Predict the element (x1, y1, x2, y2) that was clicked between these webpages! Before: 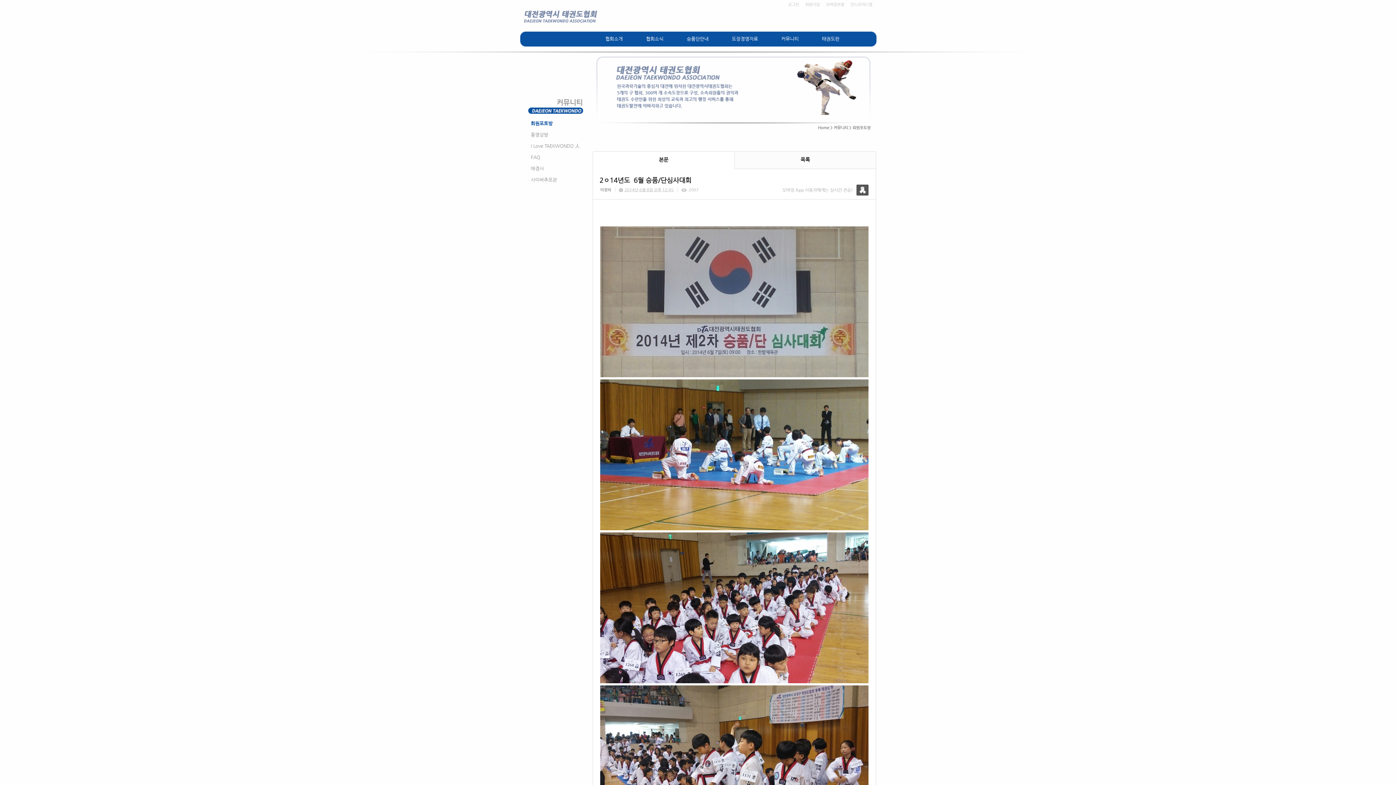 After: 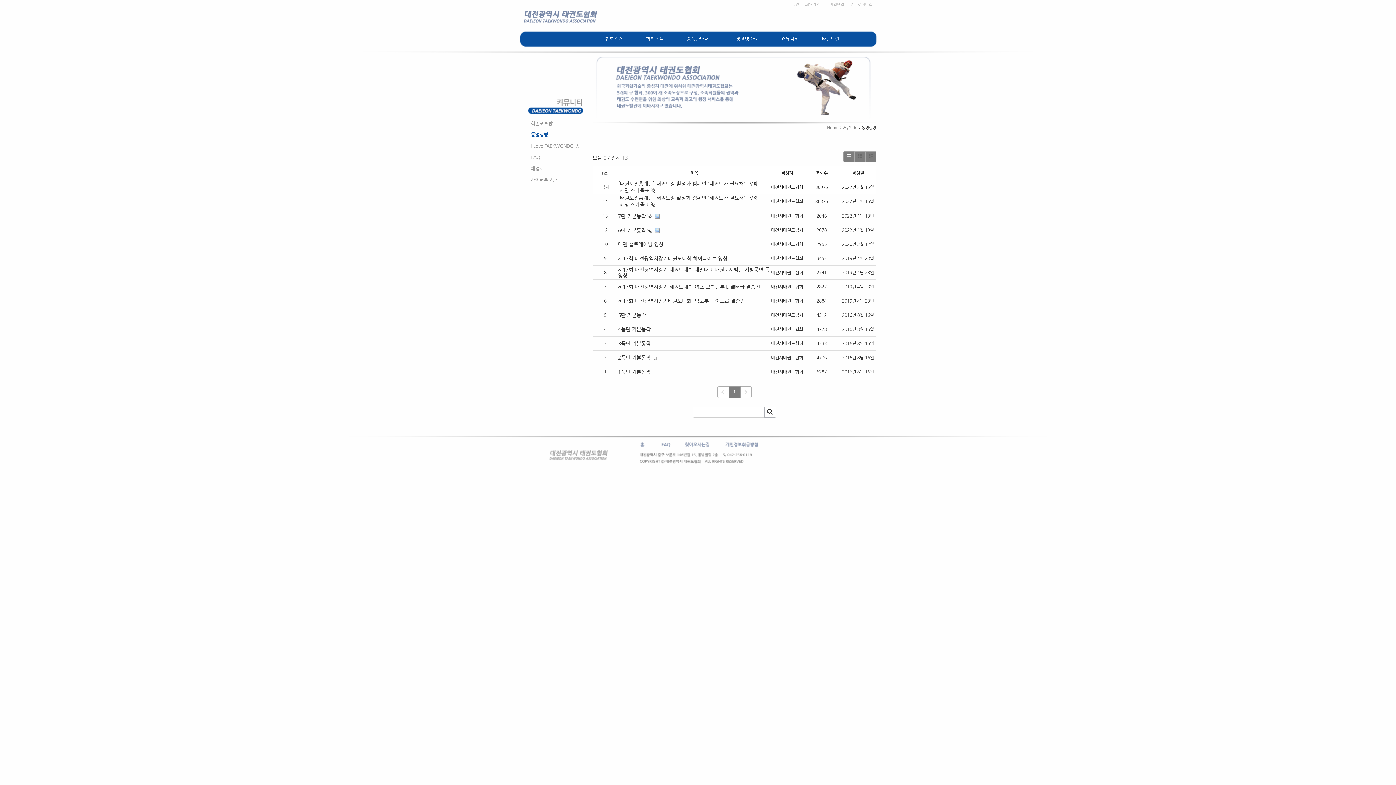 Action: label: 동영상방 bbox: (520, 129, 592, 138)